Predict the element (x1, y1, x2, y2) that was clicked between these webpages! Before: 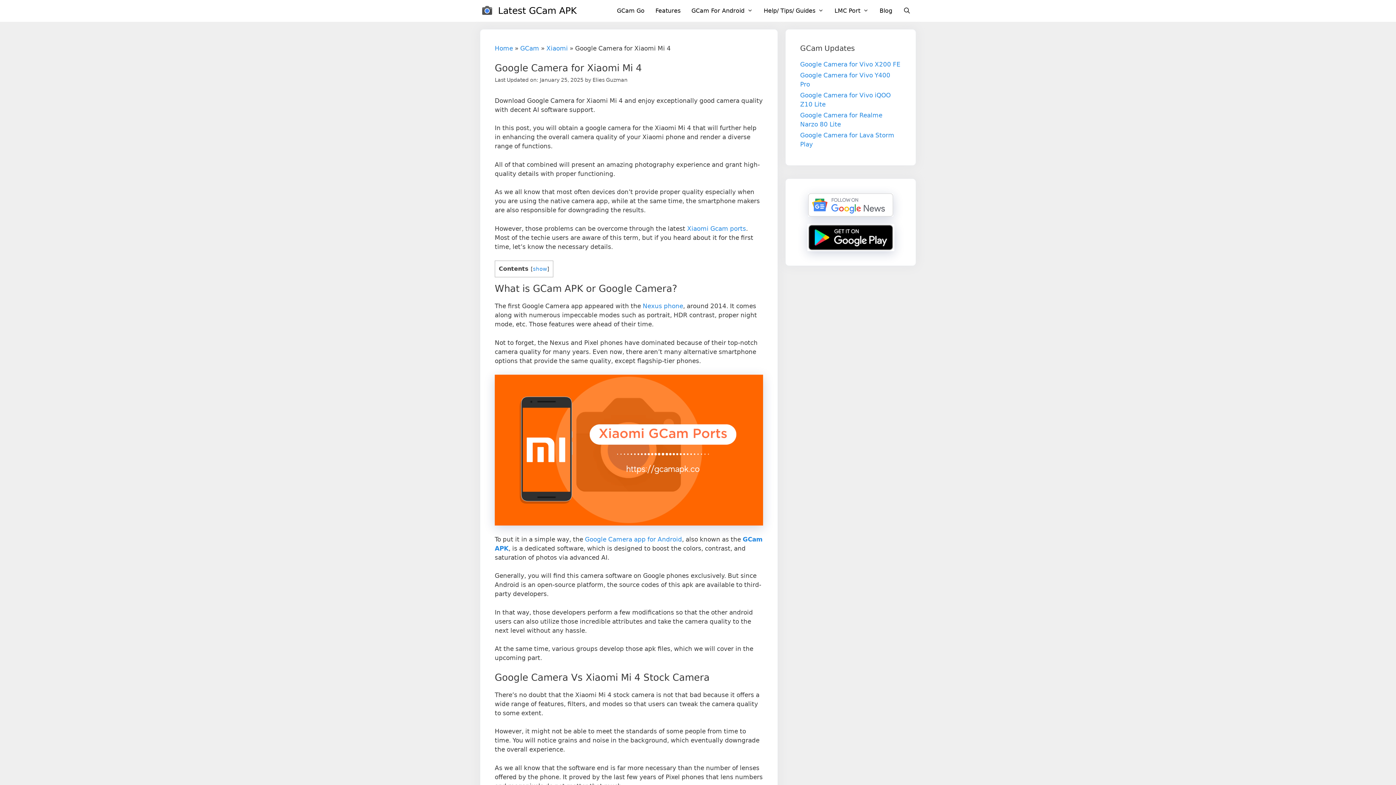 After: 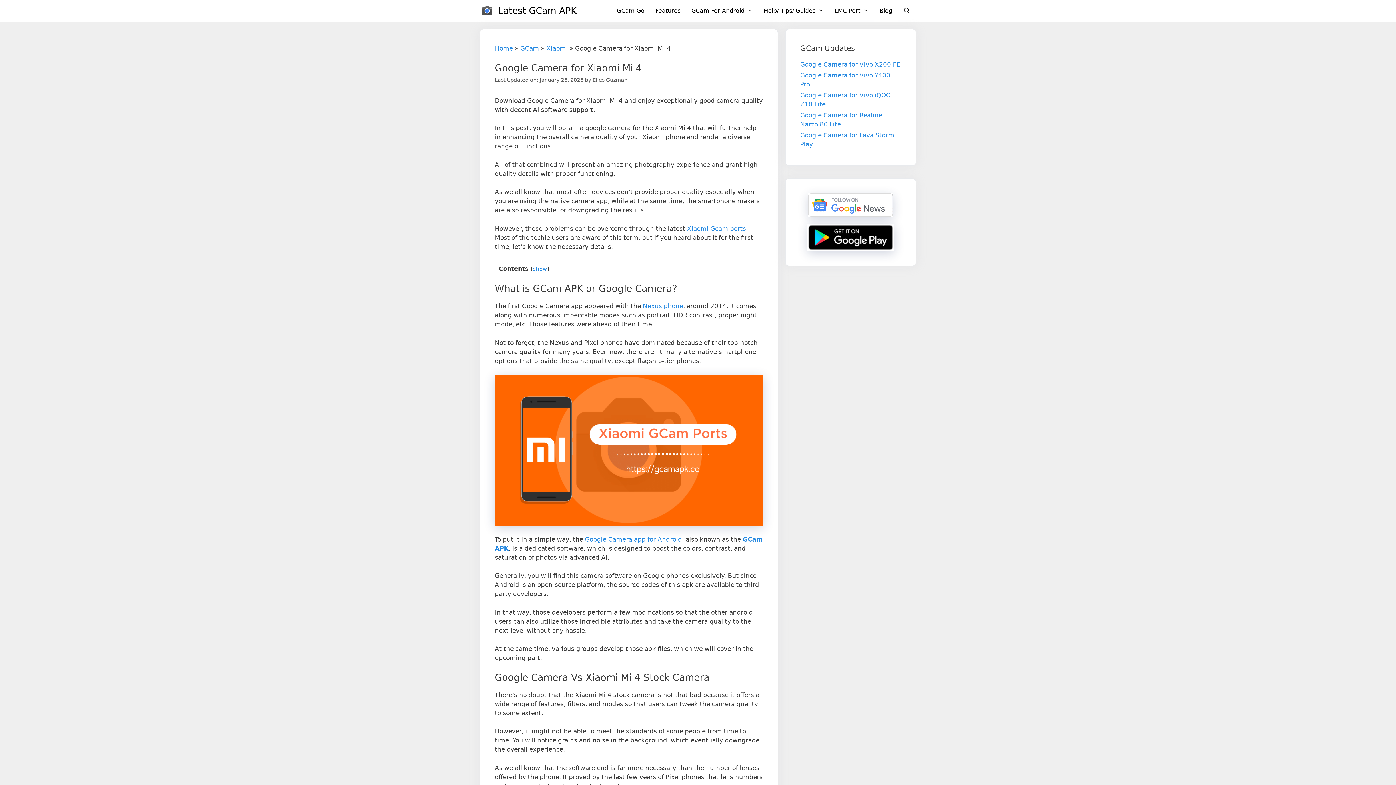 Action: bbox: (808, 193, 893, 216)